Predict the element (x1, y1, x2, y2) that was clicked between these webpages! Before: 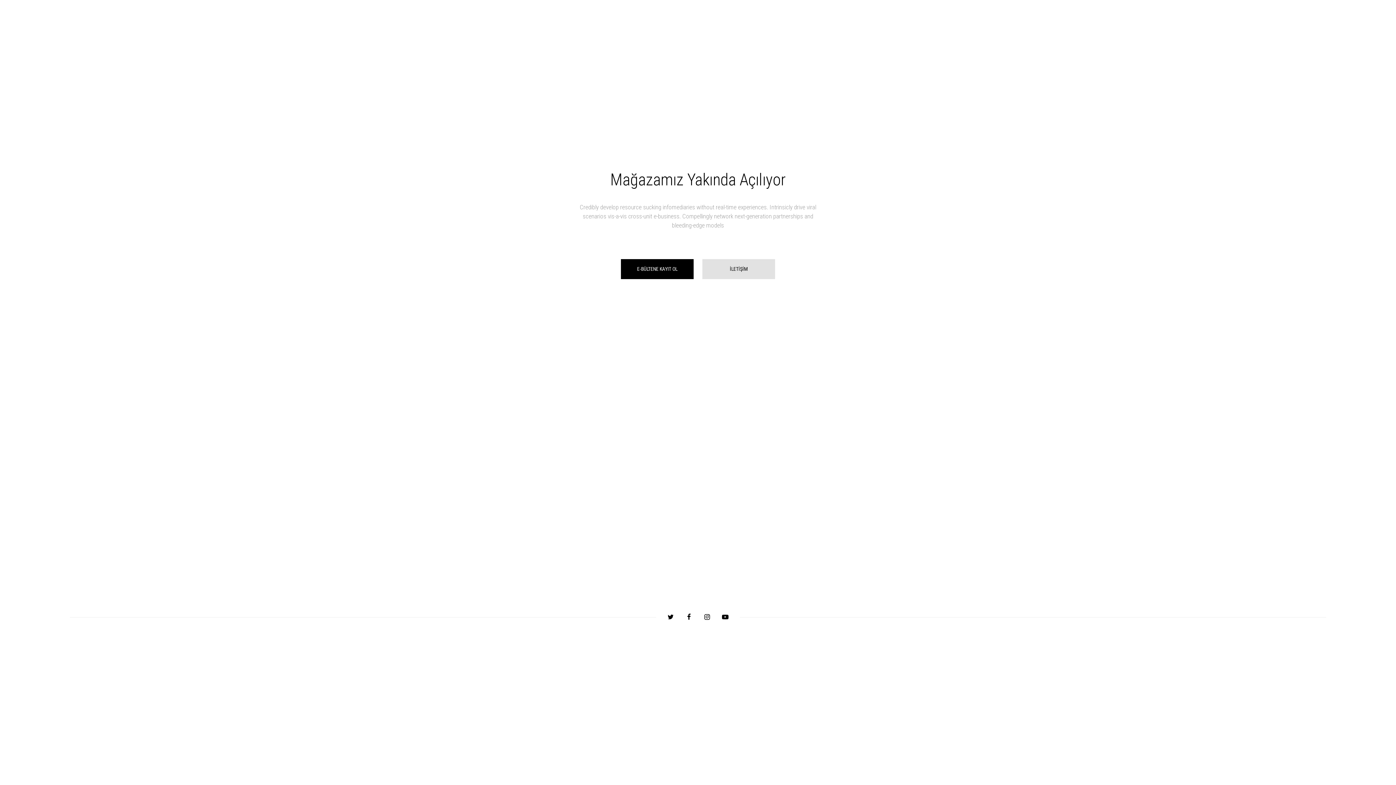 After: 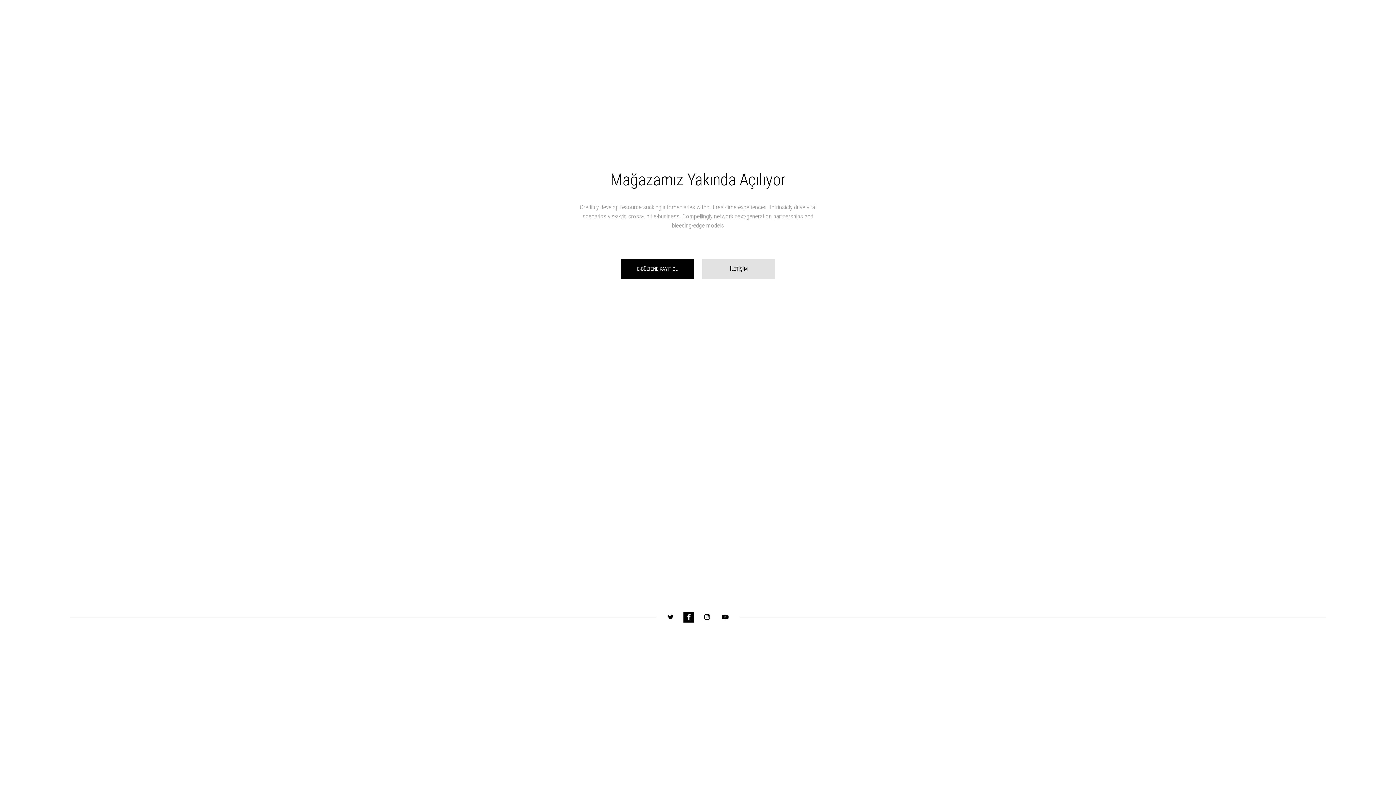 Action: bbox: (683, 611, 694, 622)